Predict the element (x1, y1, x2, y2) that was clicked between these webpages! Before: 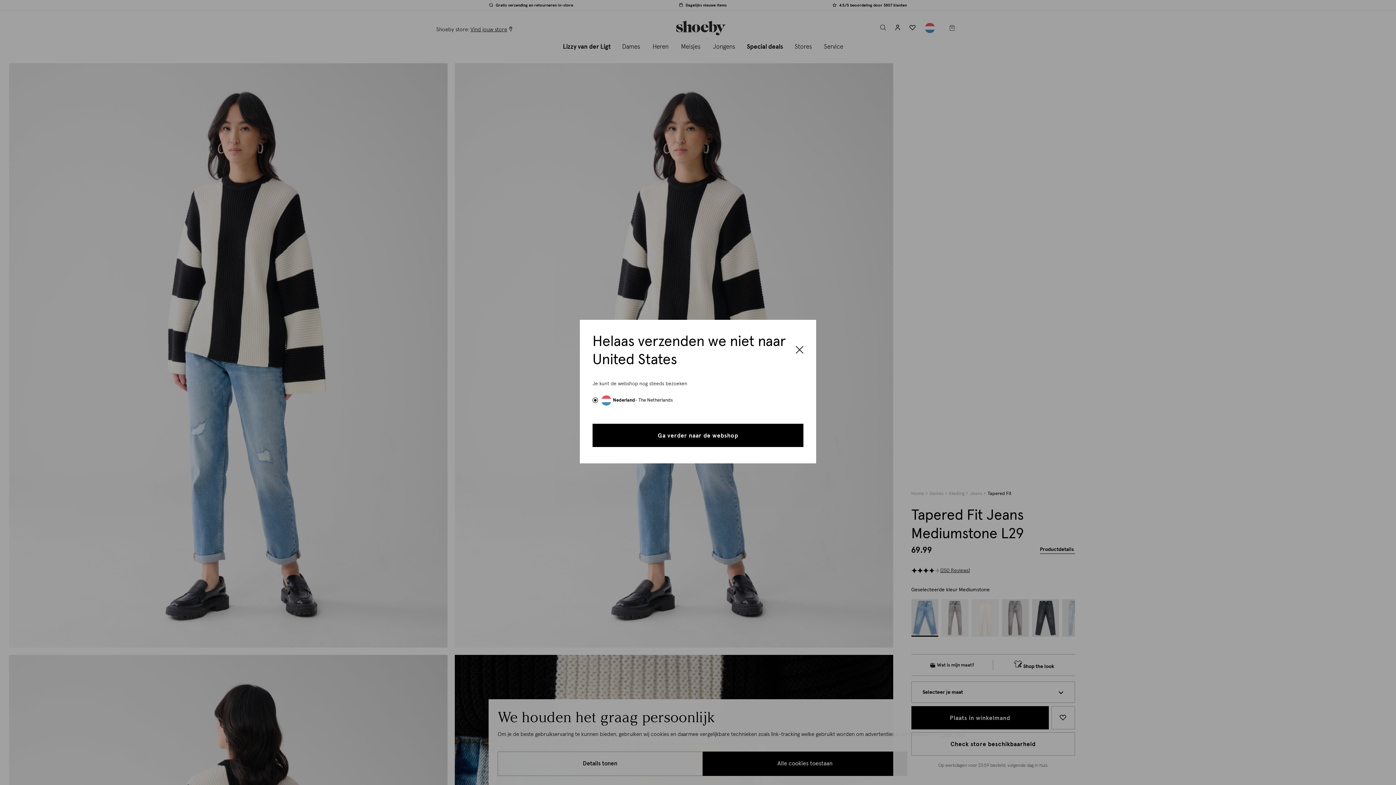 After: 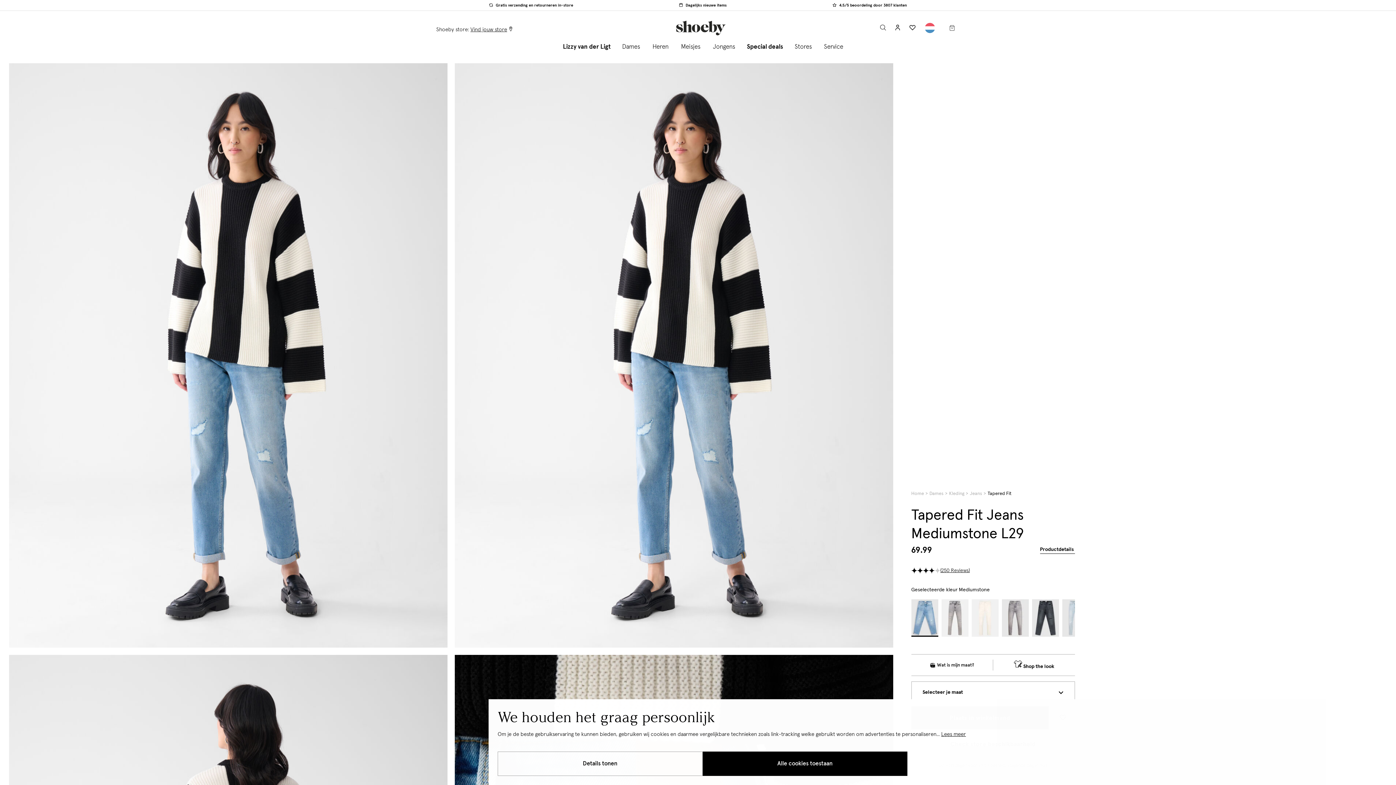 Action: bbox: (592, 423, 803, 447) label: Ga verder naar de webshop